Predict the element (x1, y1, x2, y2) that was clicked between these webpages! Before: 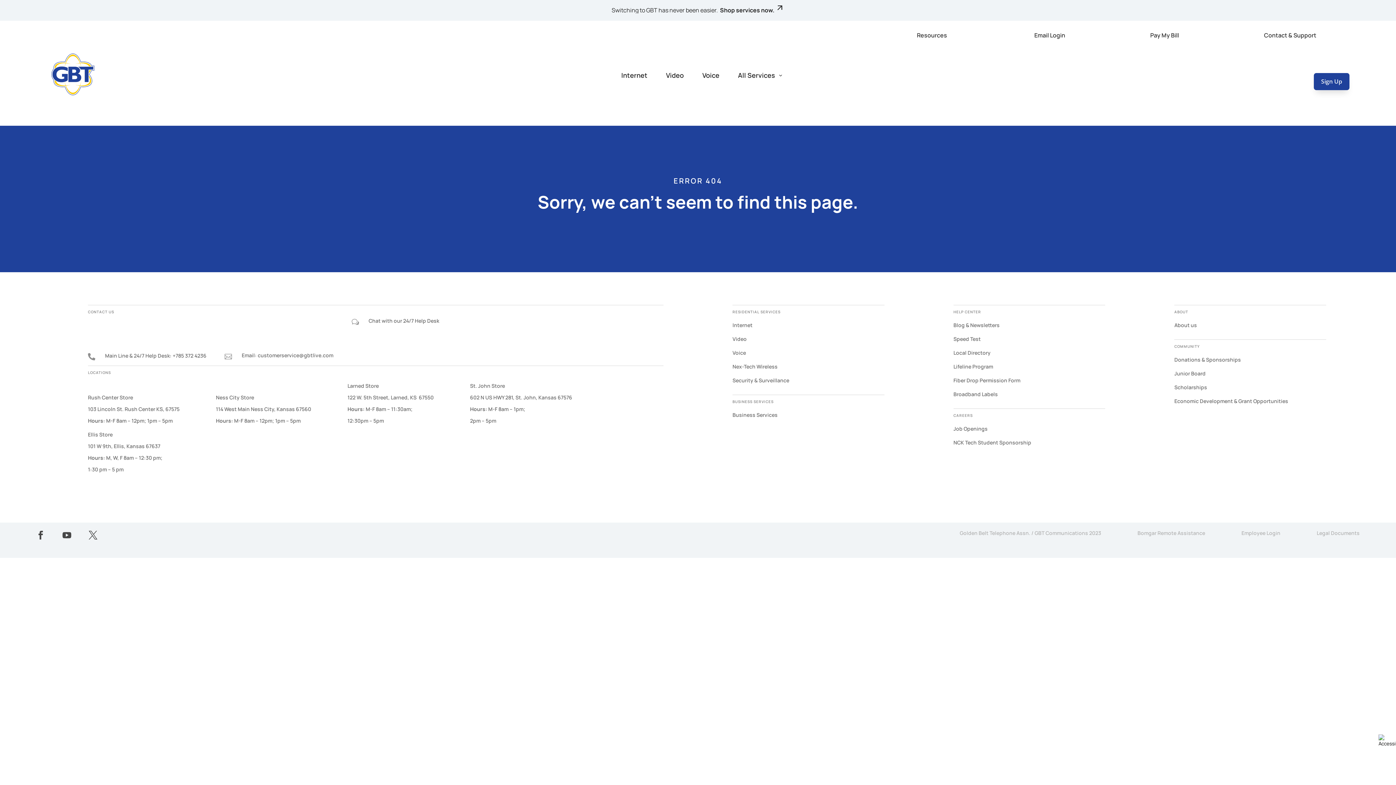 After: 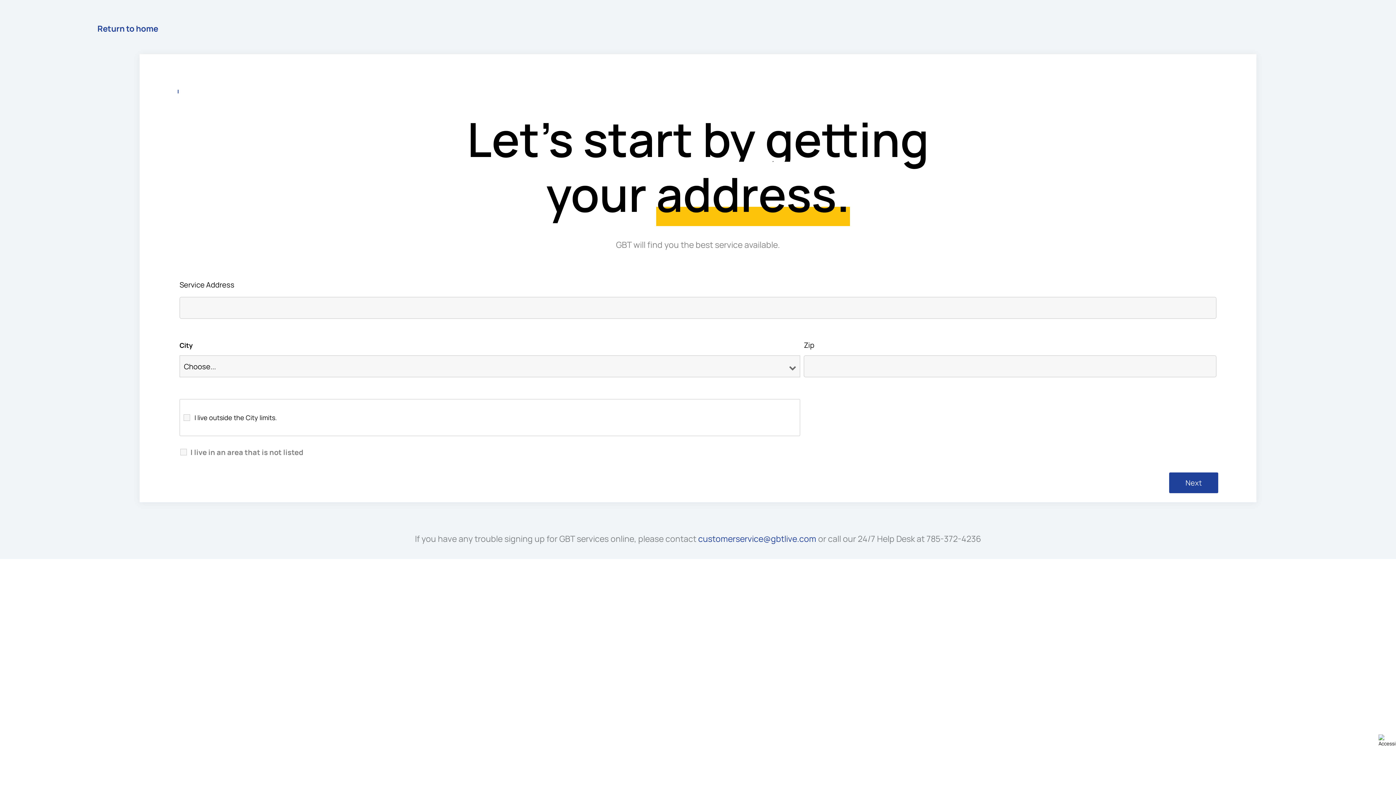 Action: bbox: (693, 69, 722, 80) label: Voice